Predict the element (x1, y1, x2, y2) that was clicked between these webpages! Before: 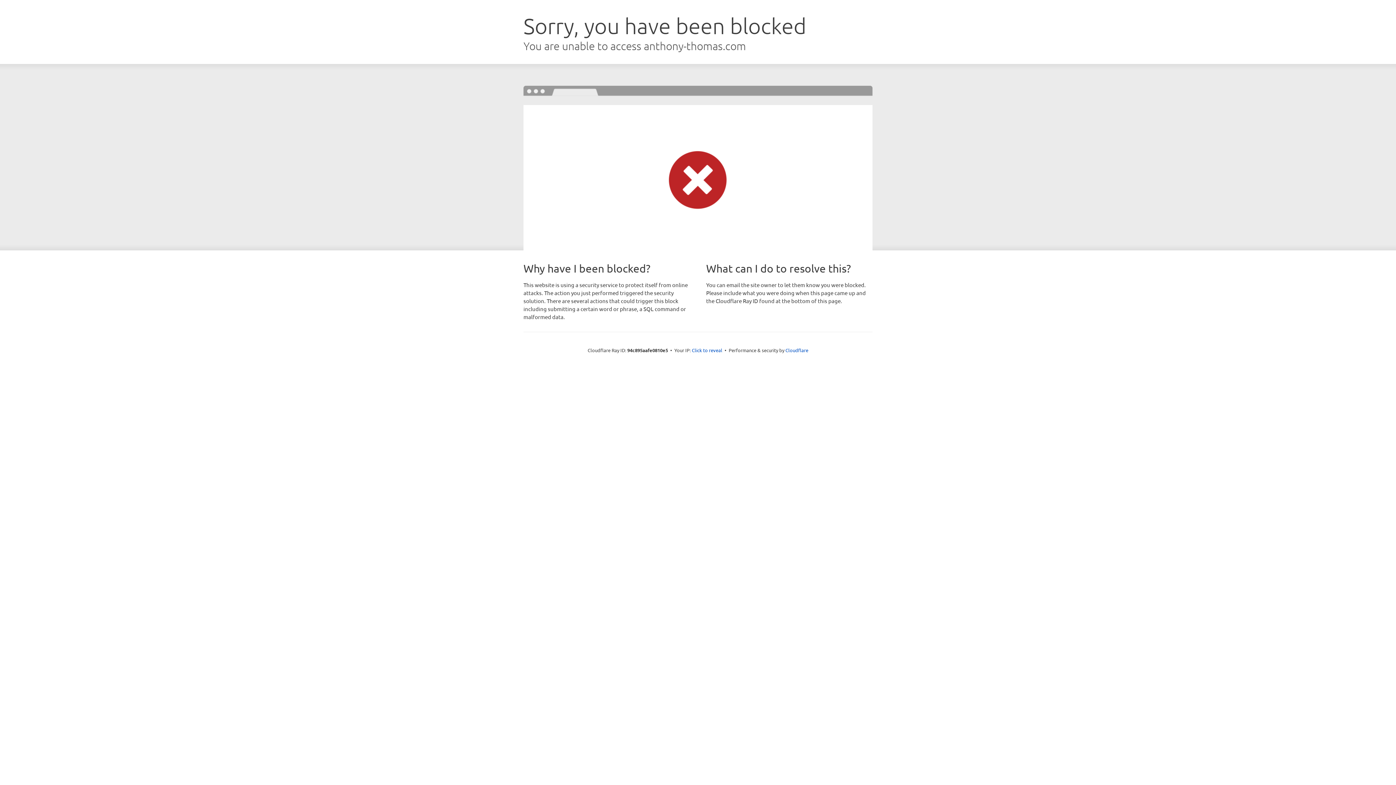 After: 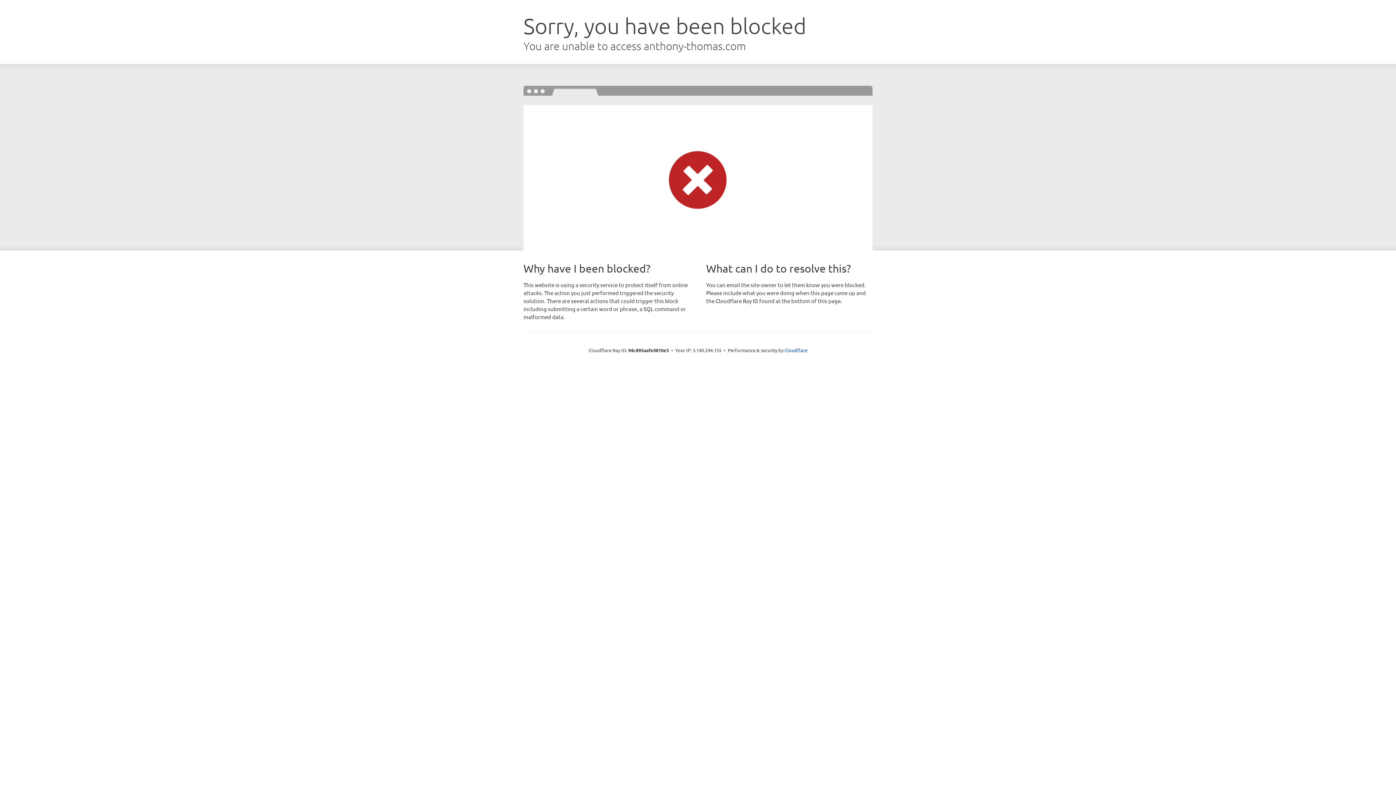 Action: bbox: (692, 346, 722, 353) label: Click to reveal